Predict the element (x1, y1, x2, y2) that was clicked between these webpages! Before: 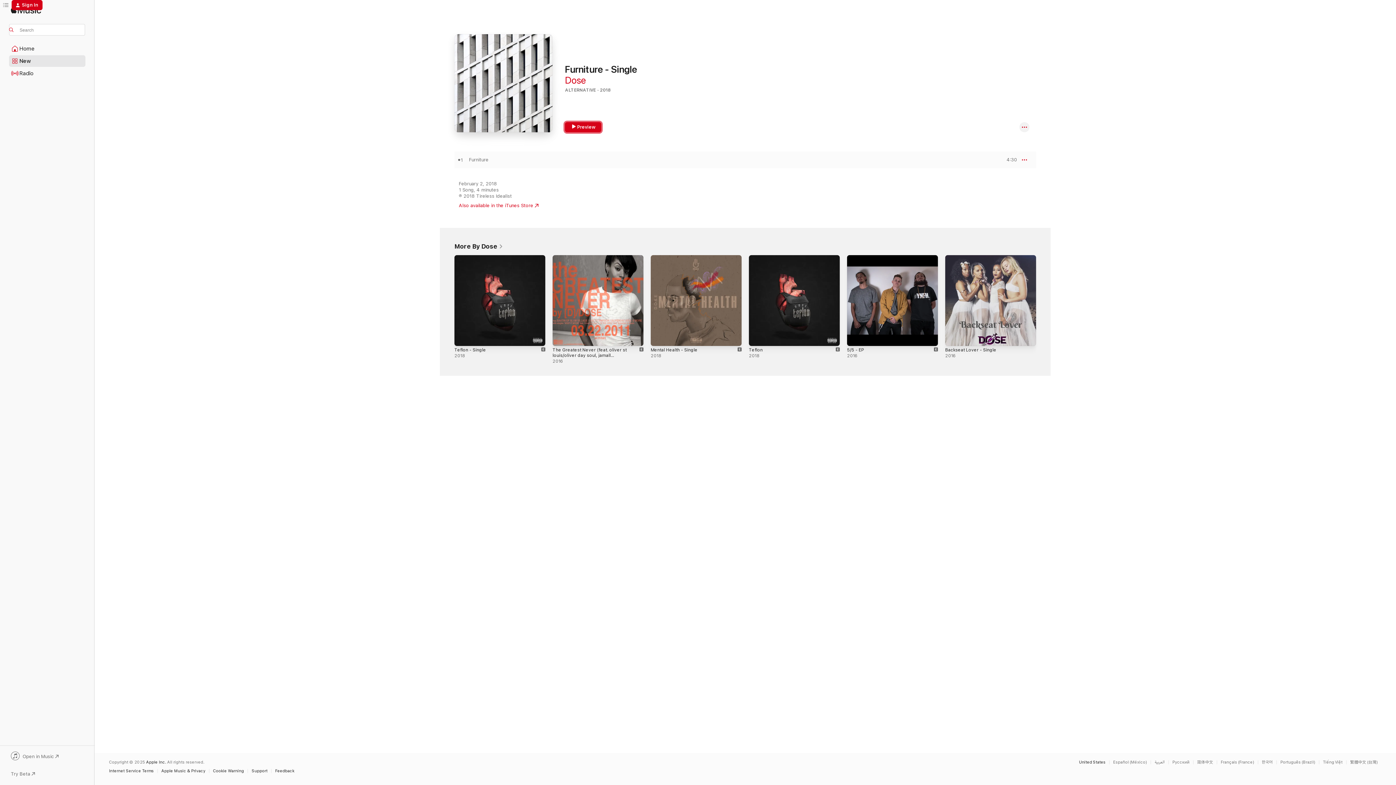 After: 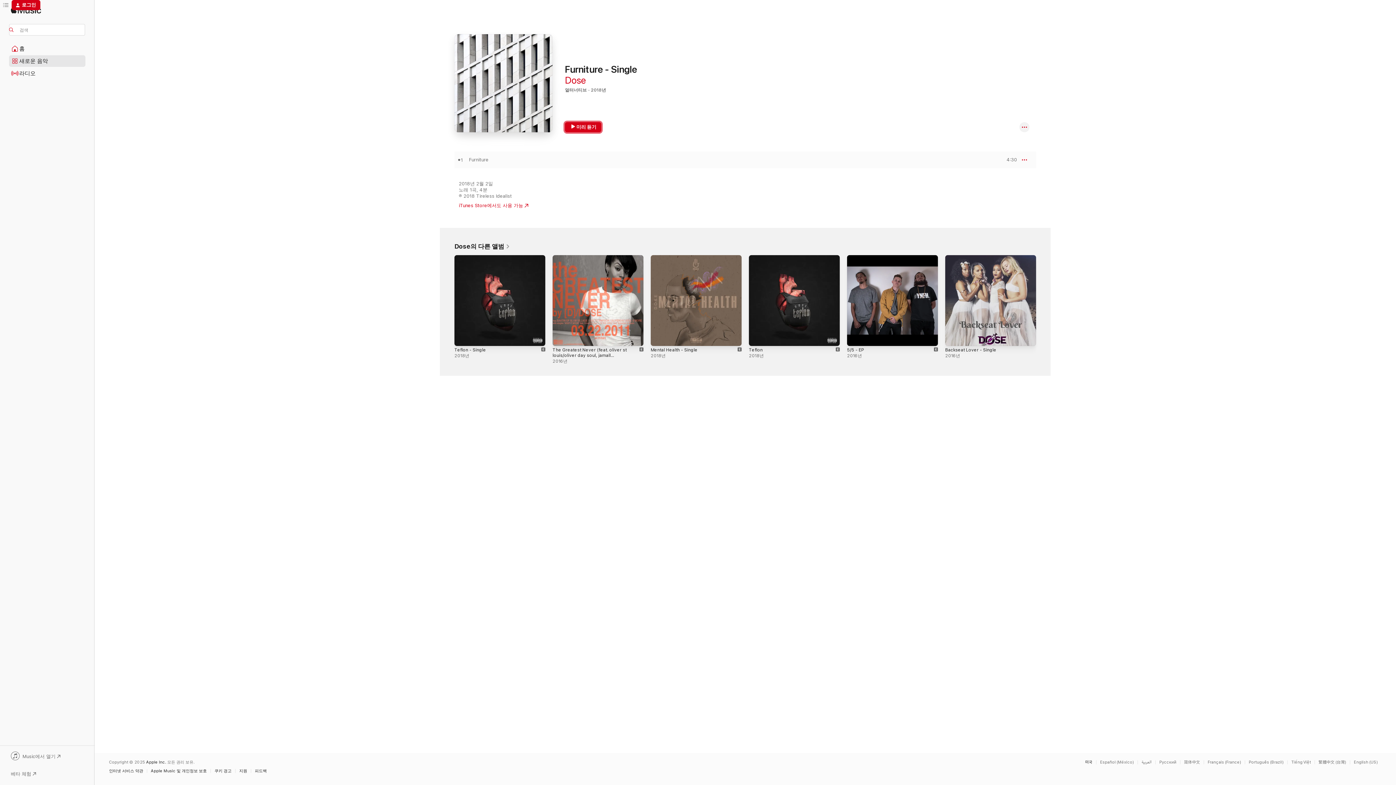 Action: bbox: (1262, 760, 1276, 764) label: This page is available in 한국어